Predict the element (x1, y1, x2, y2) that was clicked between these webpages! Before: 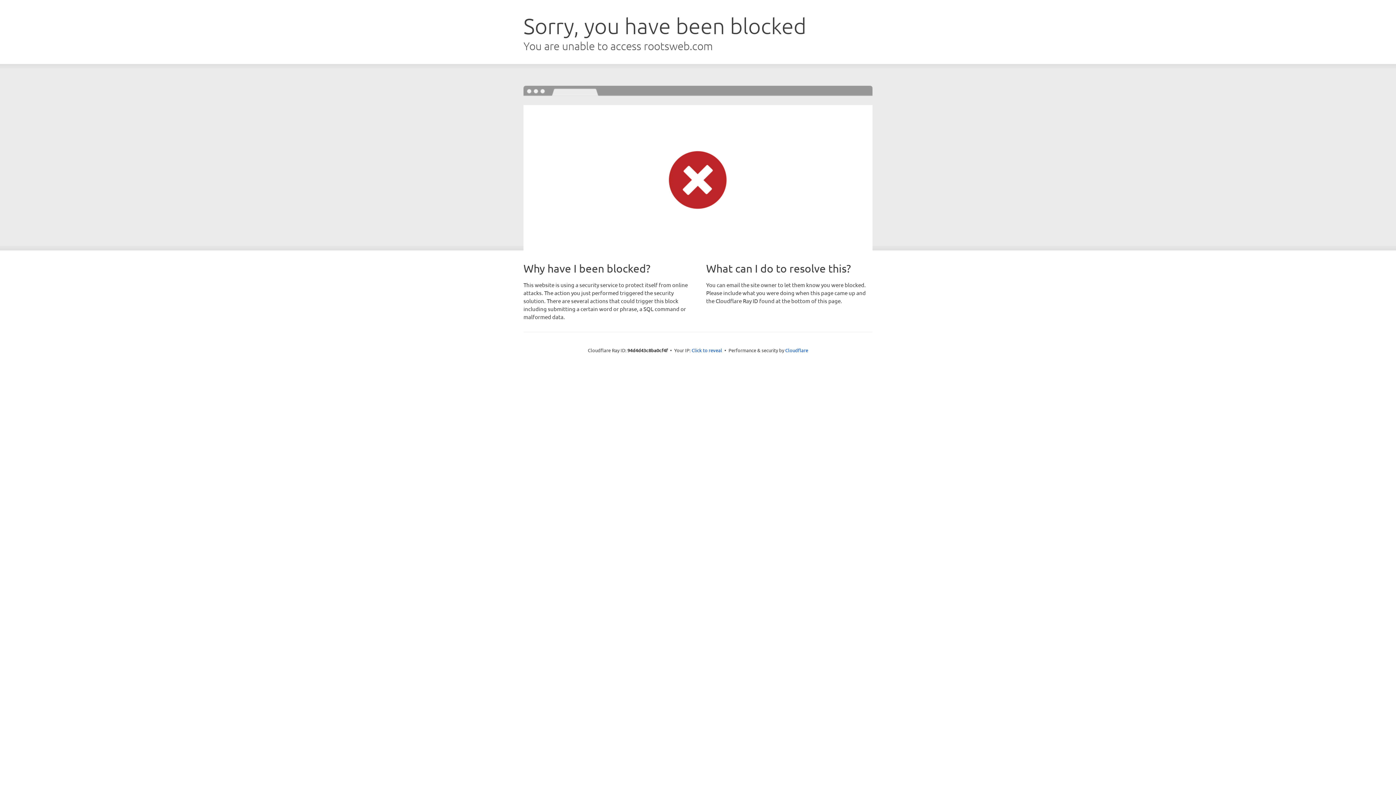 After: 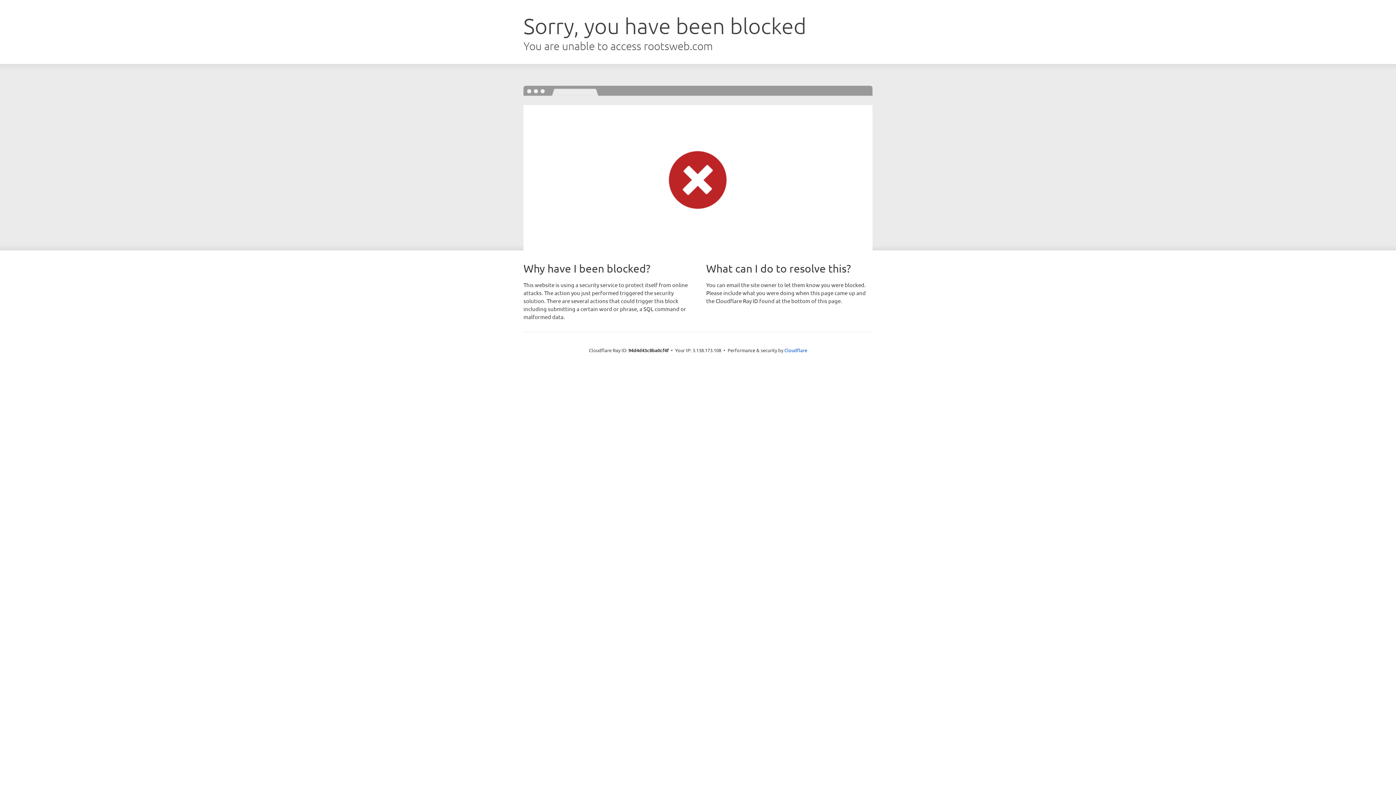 Action: bbox: (691, 346, 722, 353) label: Click to reveal